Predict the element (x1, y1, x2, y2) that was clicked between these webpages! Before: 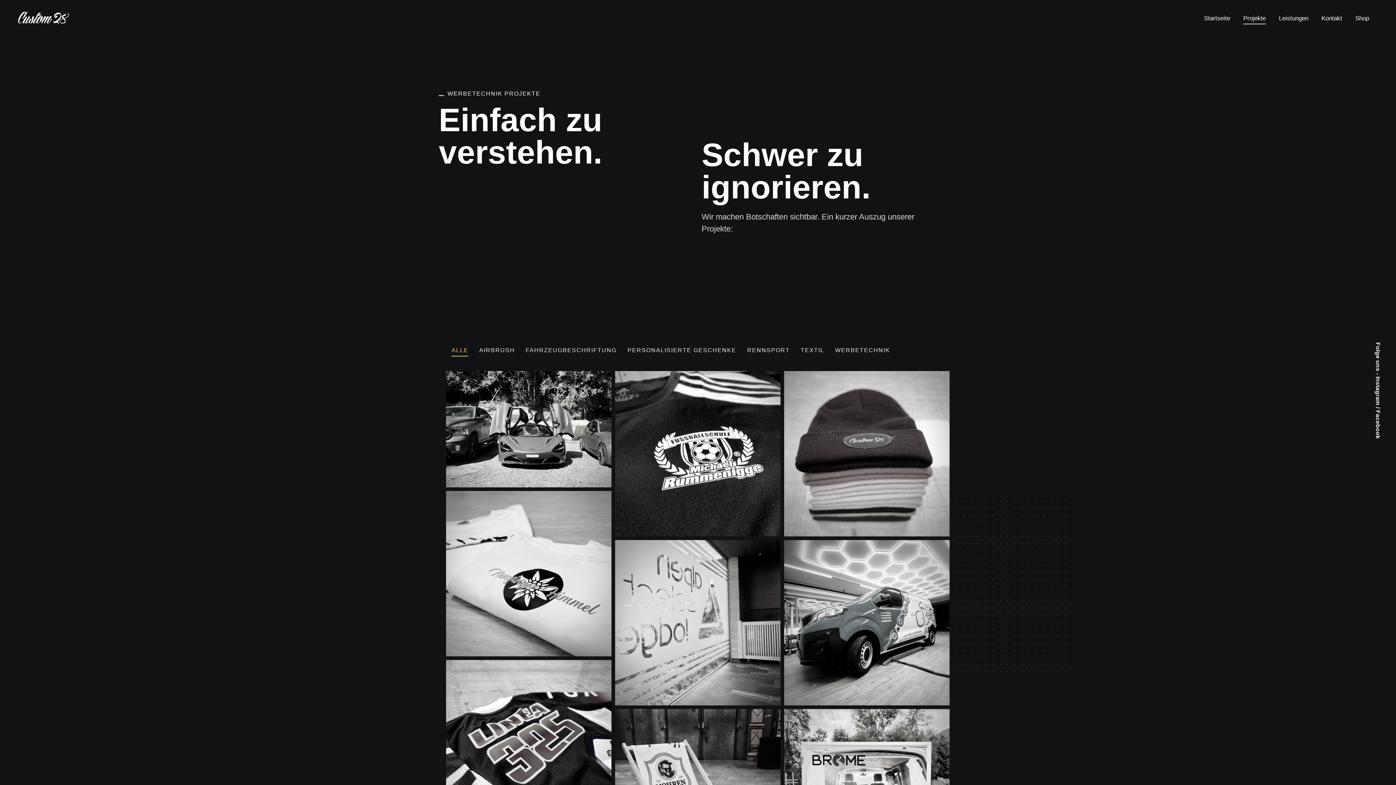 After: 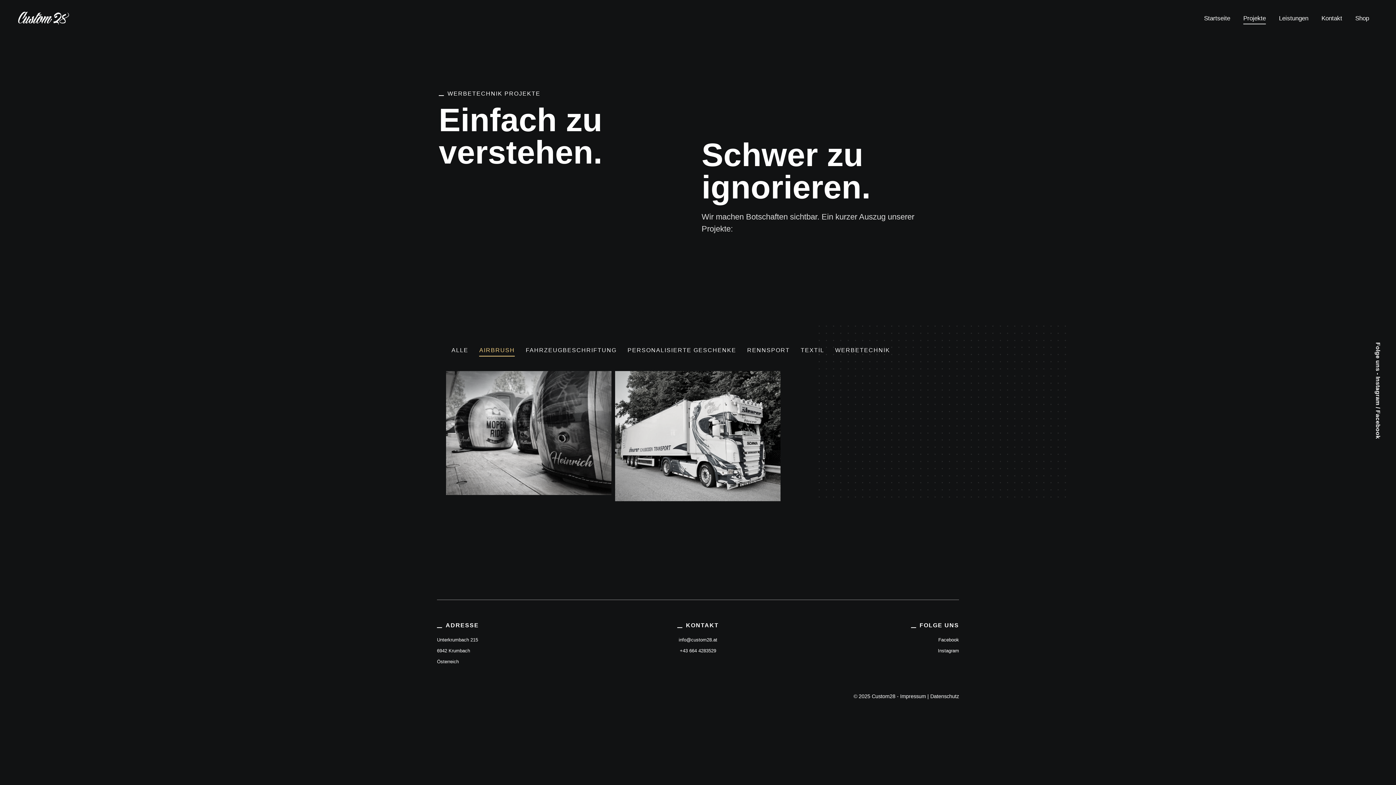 Action: bbox: (479, 344, 514, 356) label: AIRBRUSH